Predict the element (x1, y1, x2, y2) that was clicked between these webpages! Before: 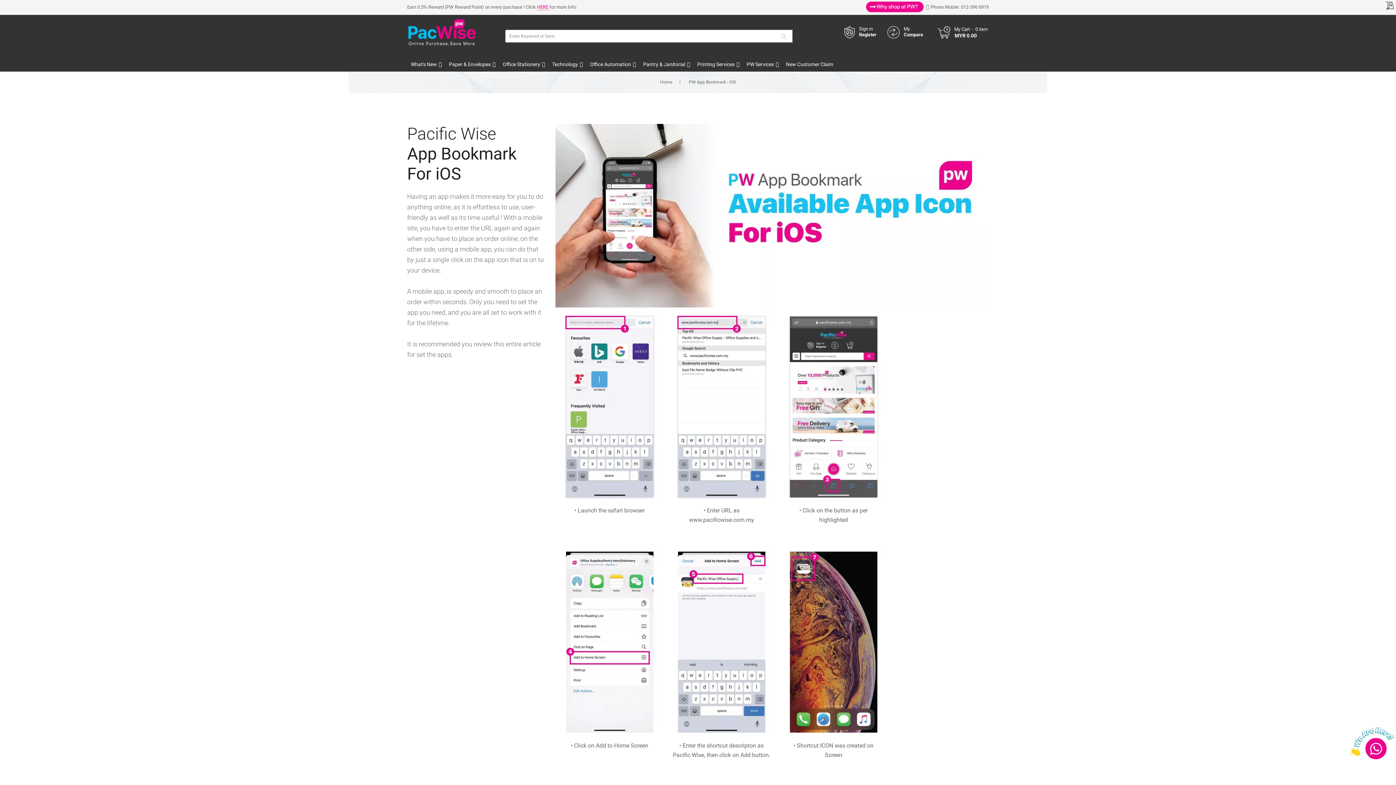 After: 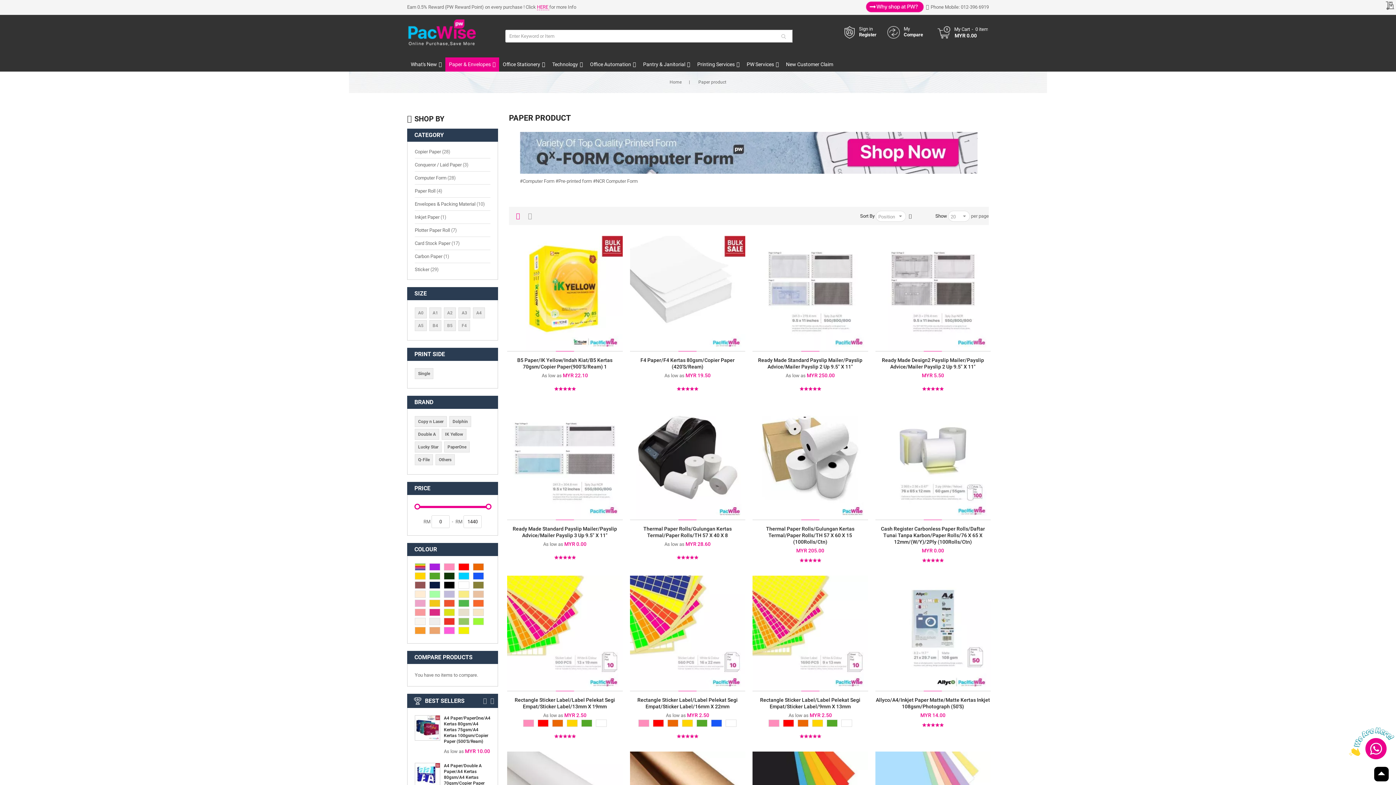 Action: label: Paper & Envelopes bbox: (449, 57, 495, 71)